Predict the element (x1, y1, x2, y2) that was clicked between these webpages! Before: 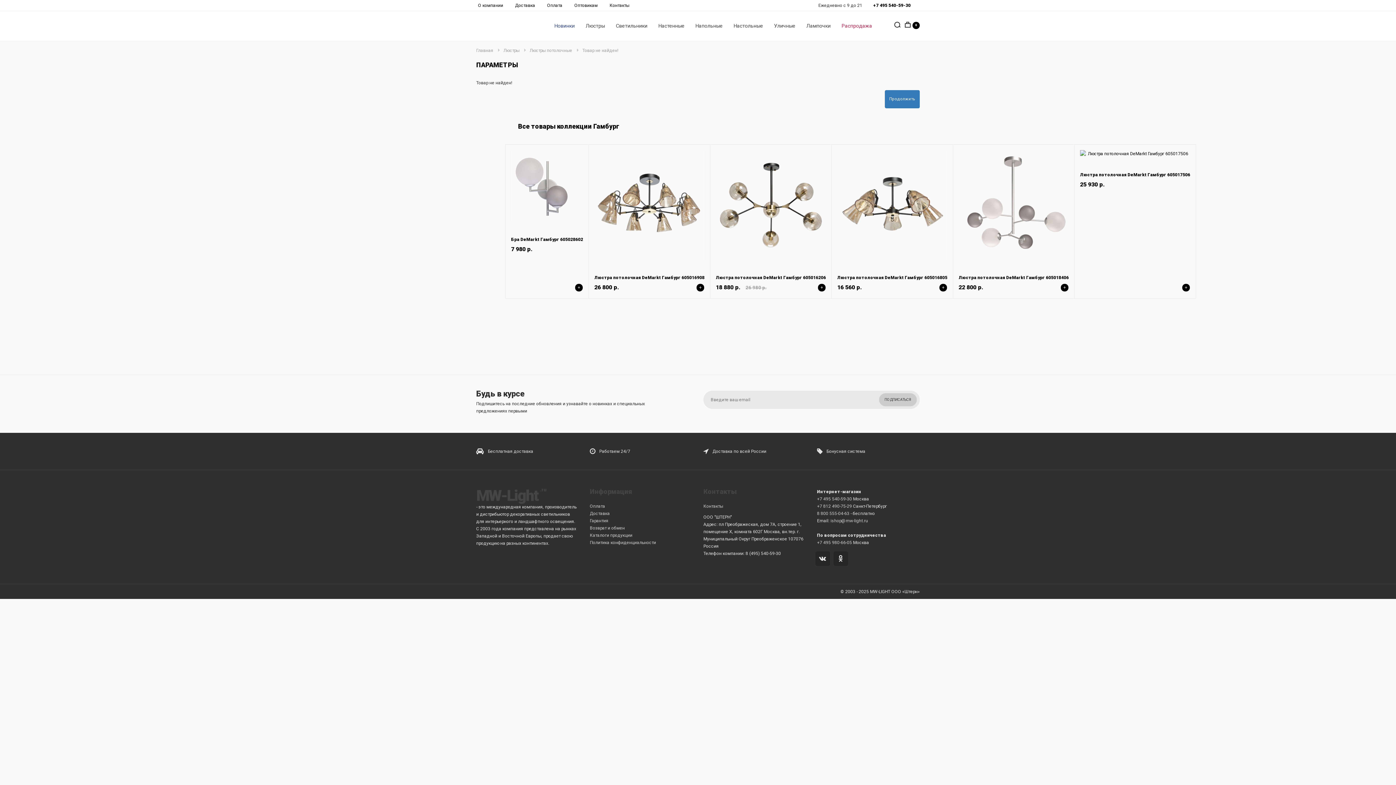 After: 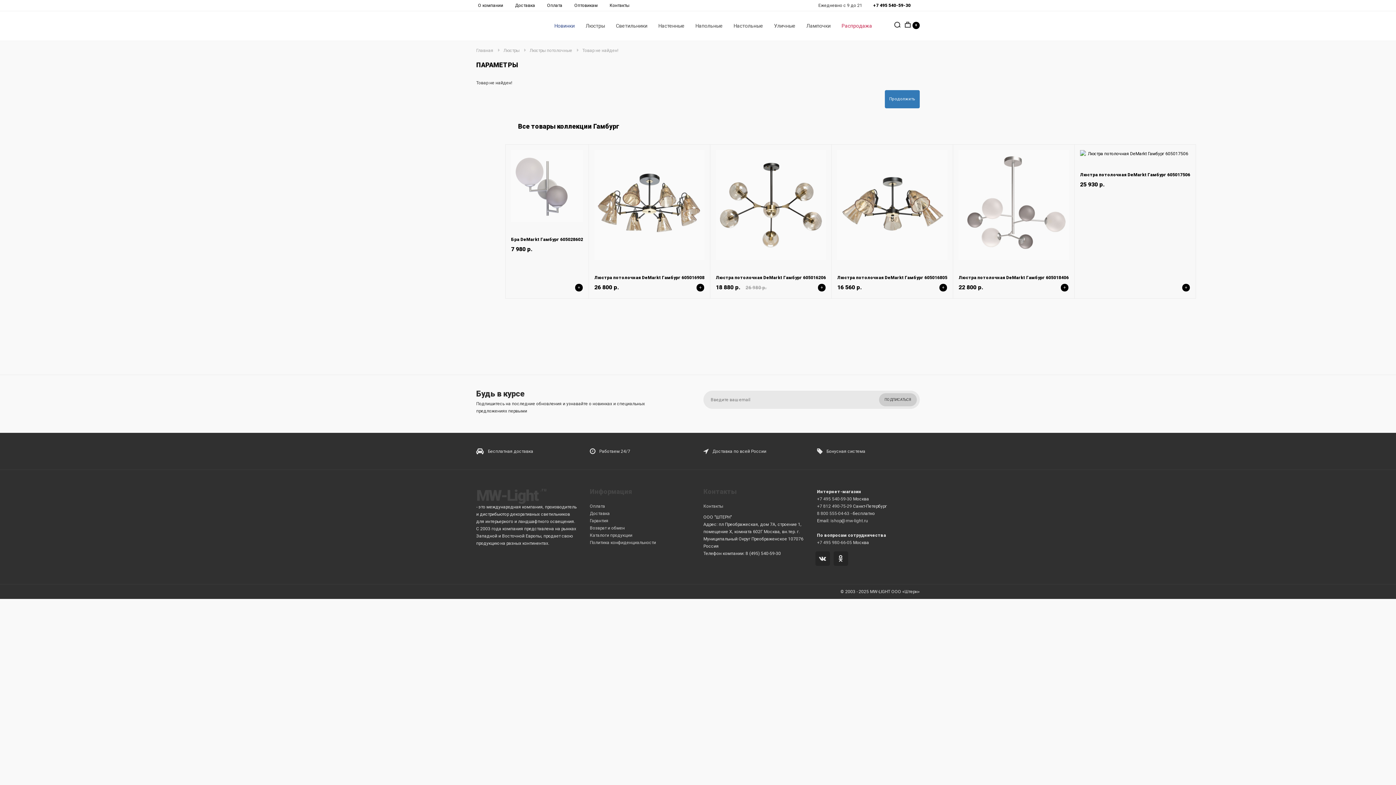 Action: label: +7 495 540-59-30 bbox: (873, 2, 910, 8)